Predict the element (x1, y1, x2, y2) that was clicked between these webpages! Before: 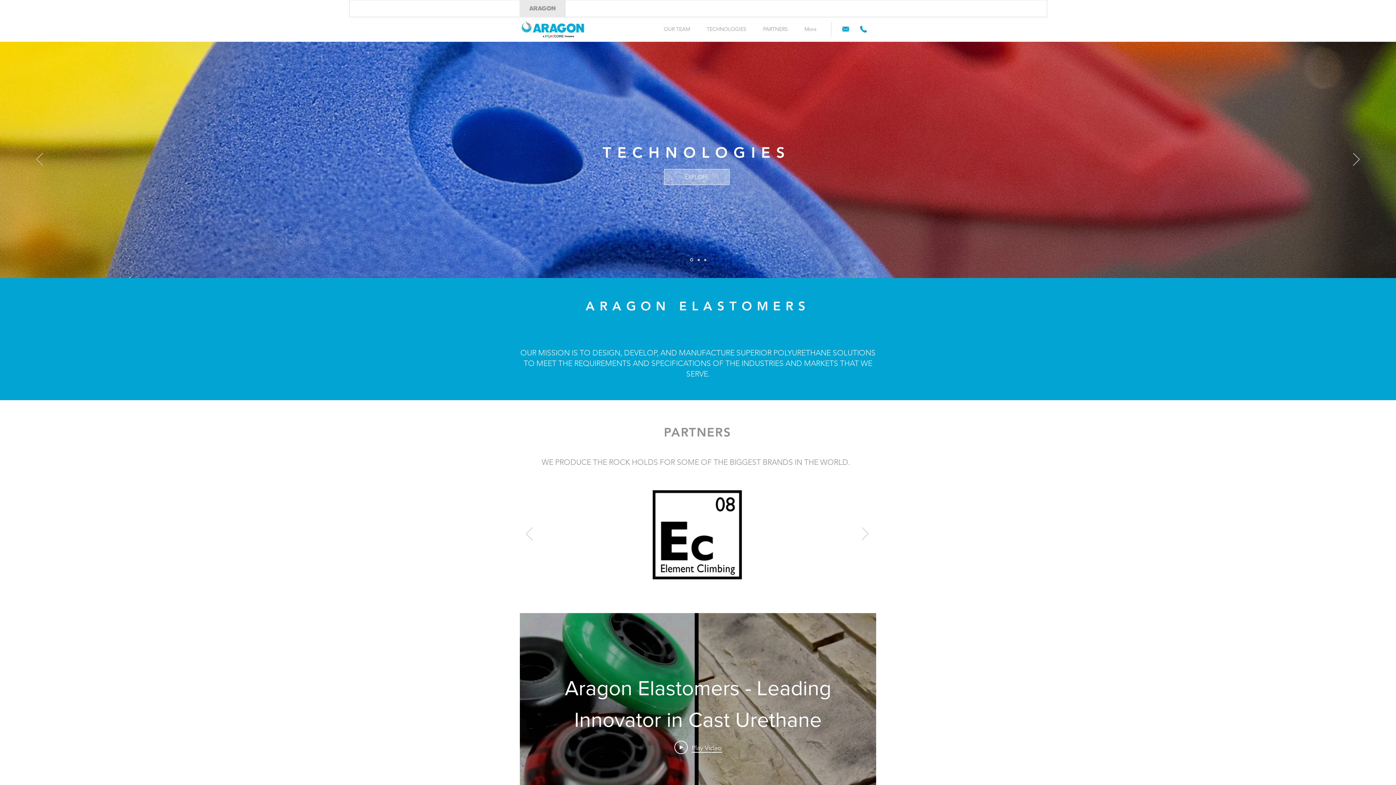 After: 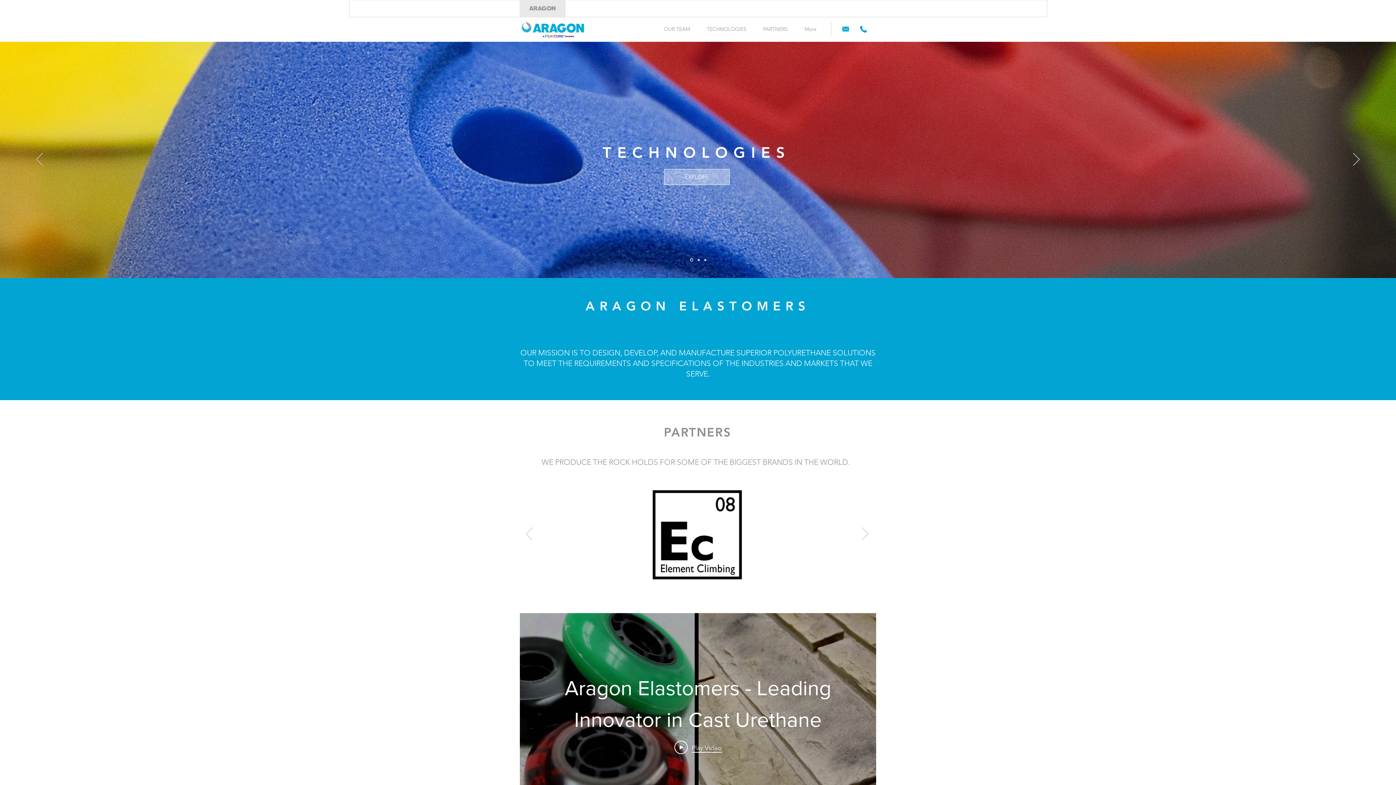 Action: label: Kilter bbox: (655, 582, 657, 584)